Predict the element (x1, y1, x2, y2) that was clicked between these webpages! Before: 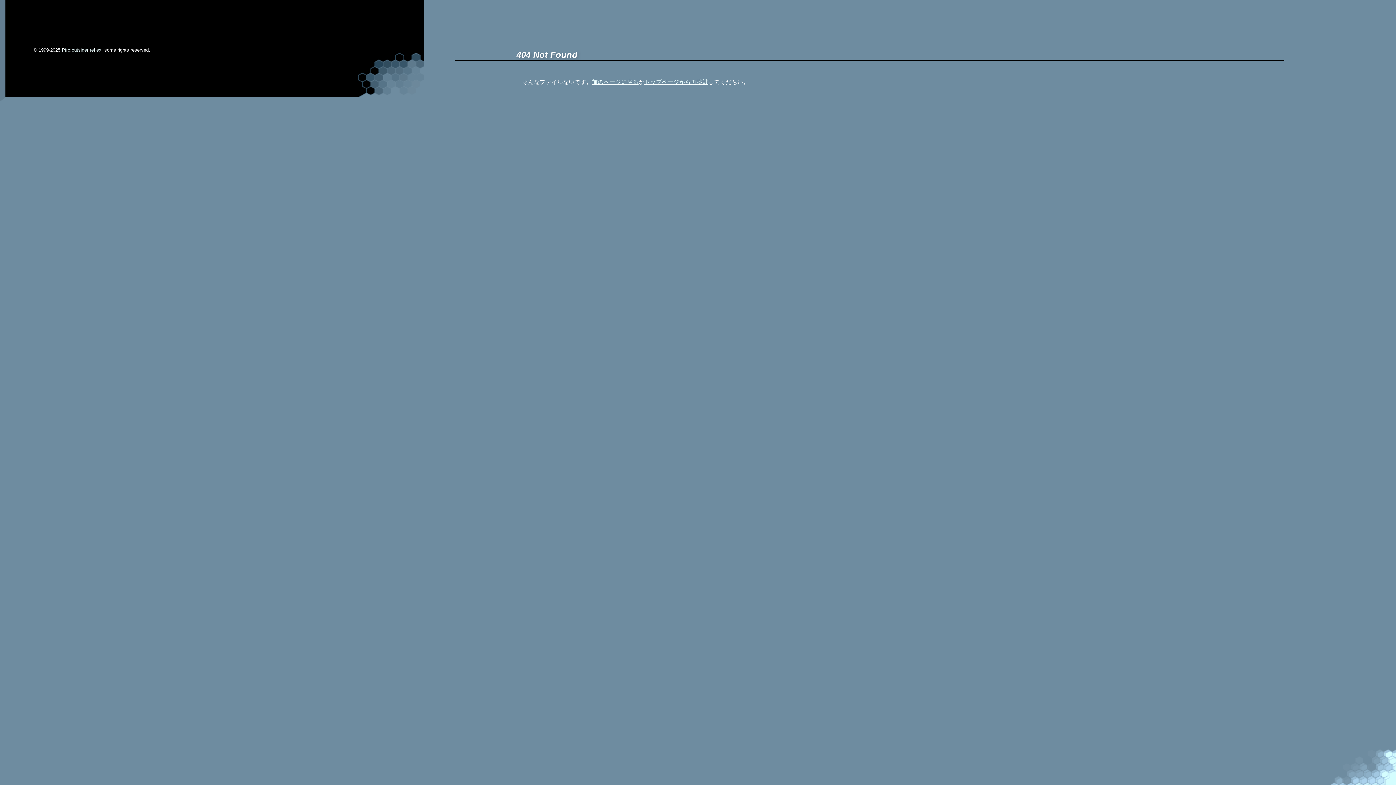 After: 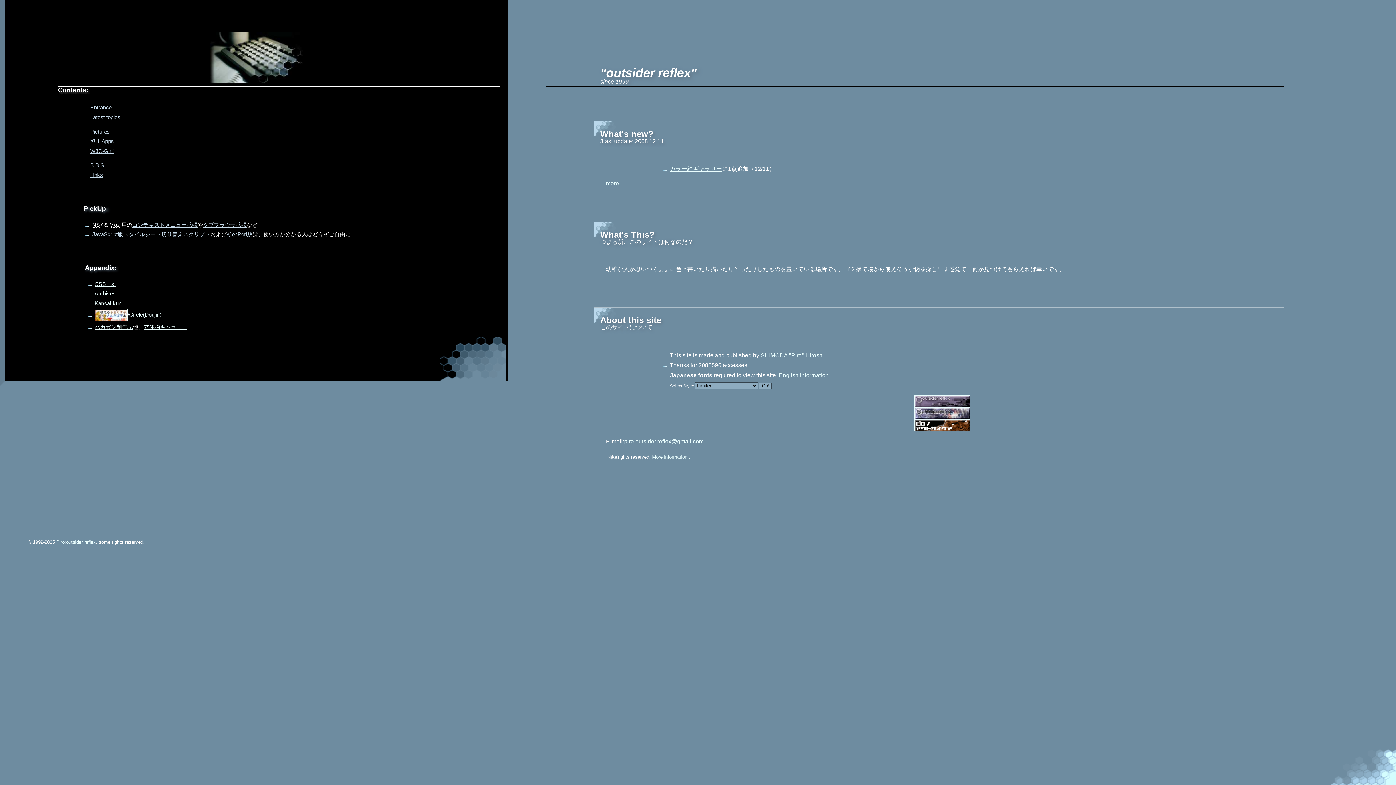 Action: label: outsider reflex bbox: (71, 47, 101, 52)